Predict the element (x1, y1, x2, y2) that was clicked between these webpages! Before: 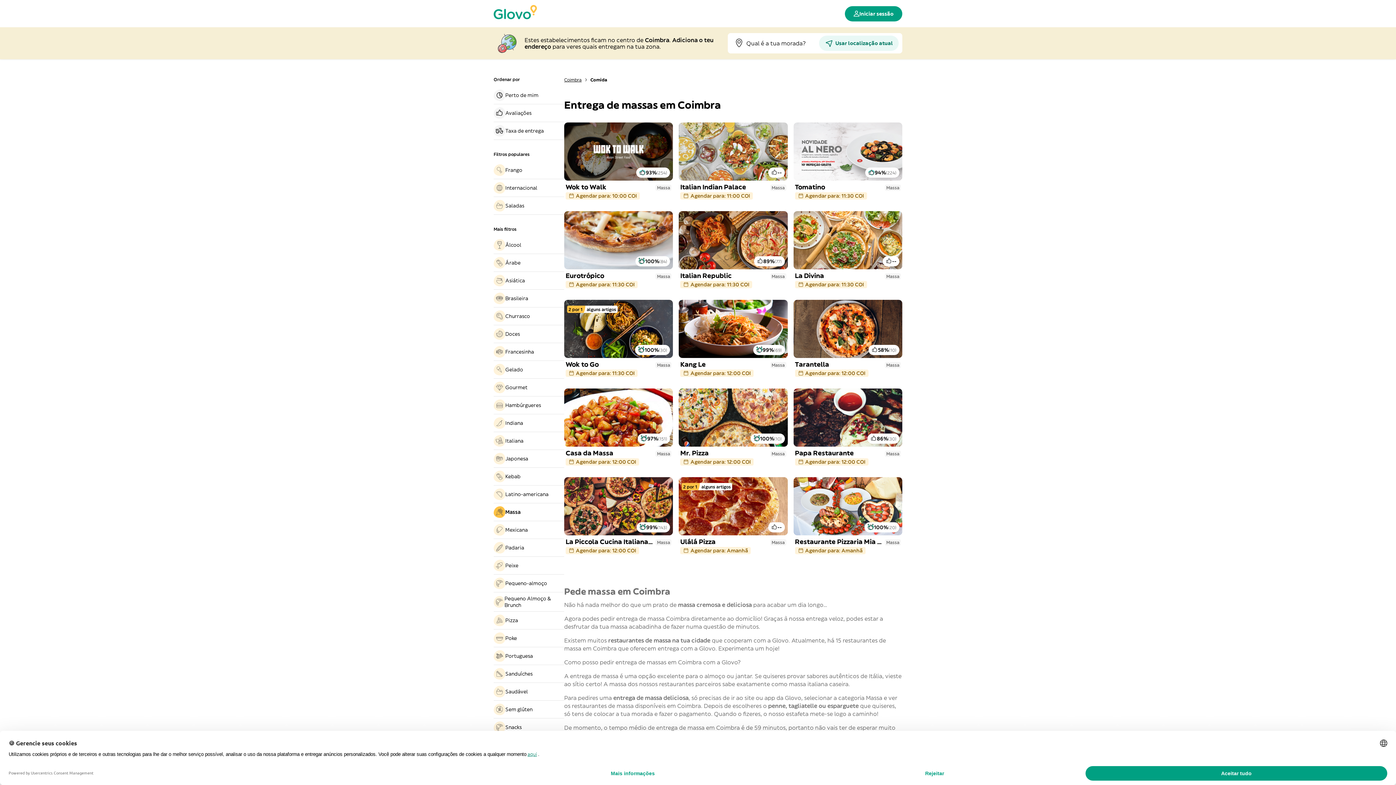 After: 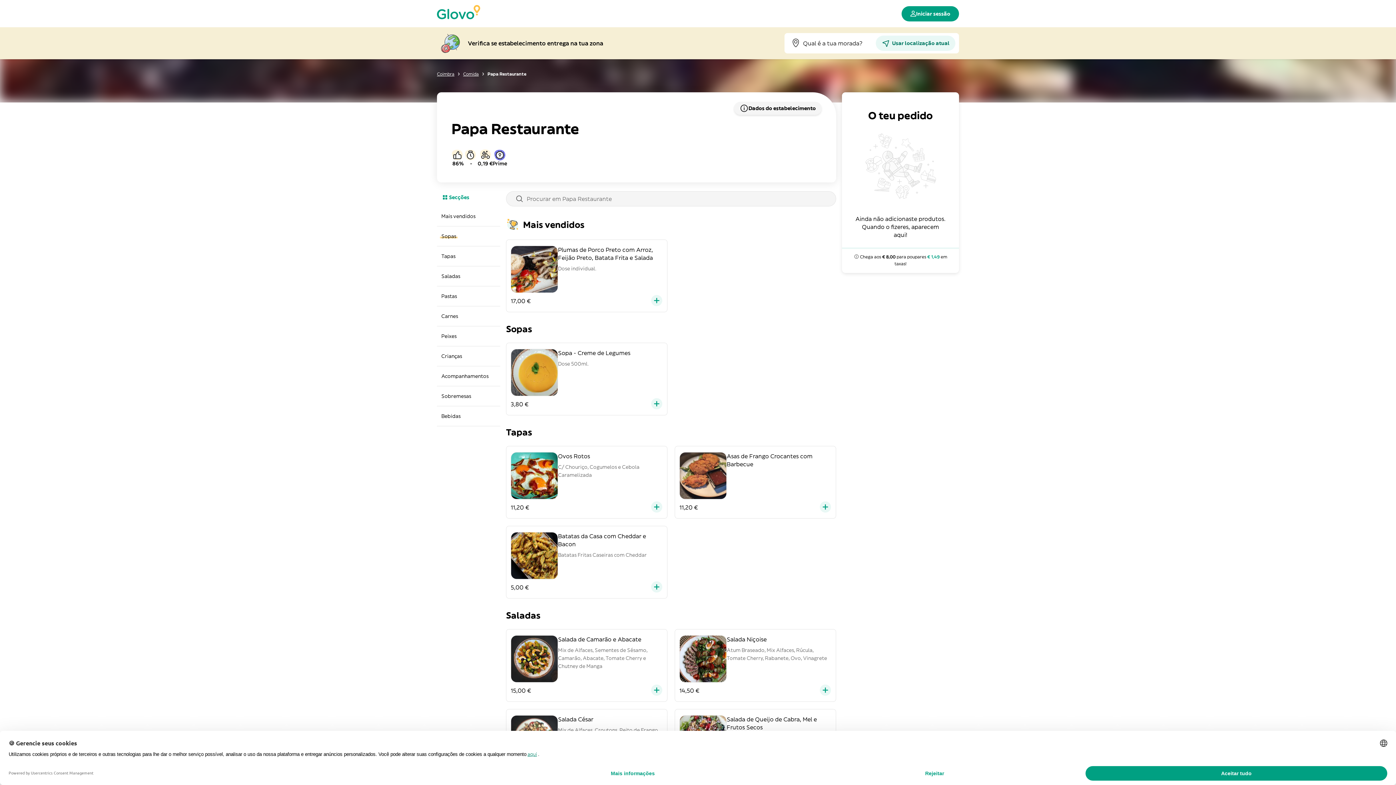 Action: label: 86%
(30)
Papa Restaurante
Massa
Agendar para: 12:00 COI bbox: (793, 388, 902, 468)